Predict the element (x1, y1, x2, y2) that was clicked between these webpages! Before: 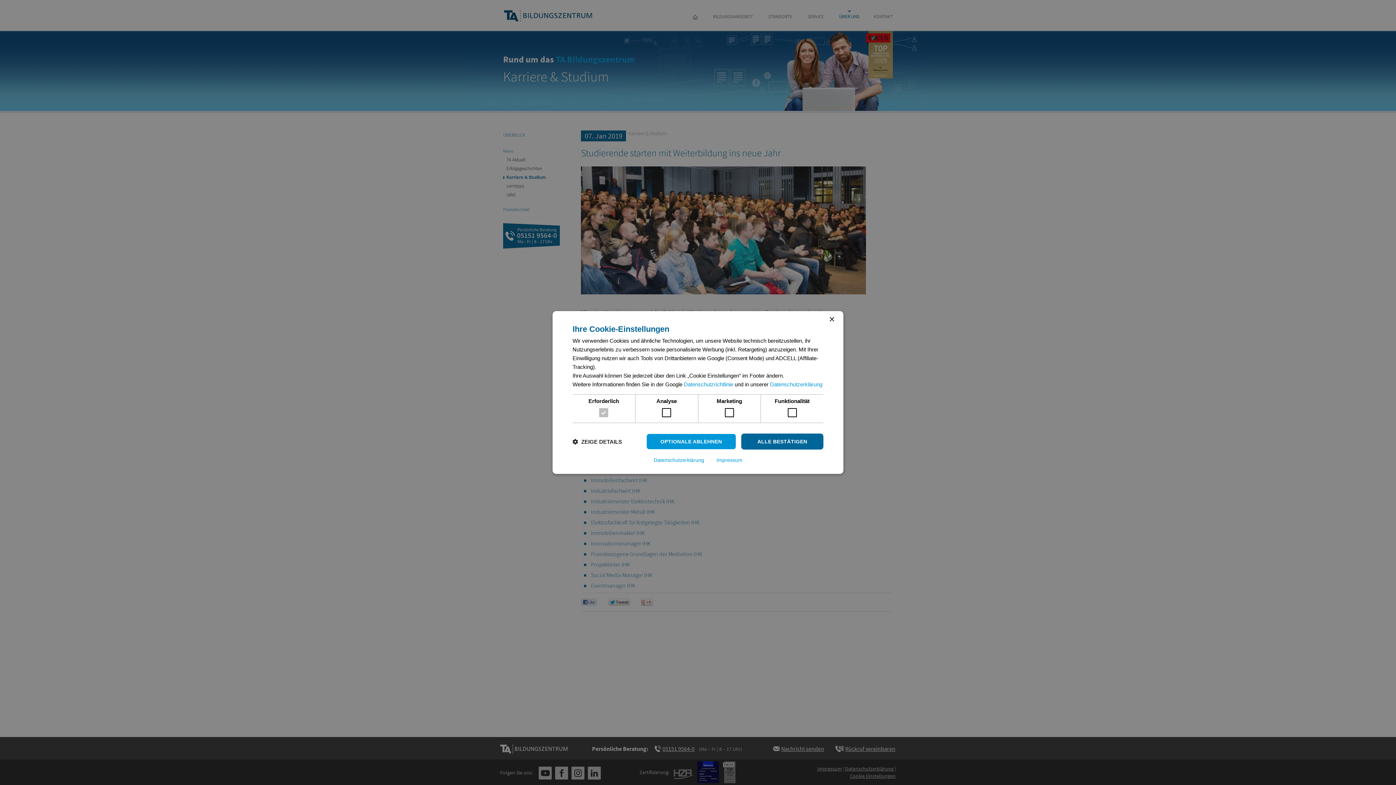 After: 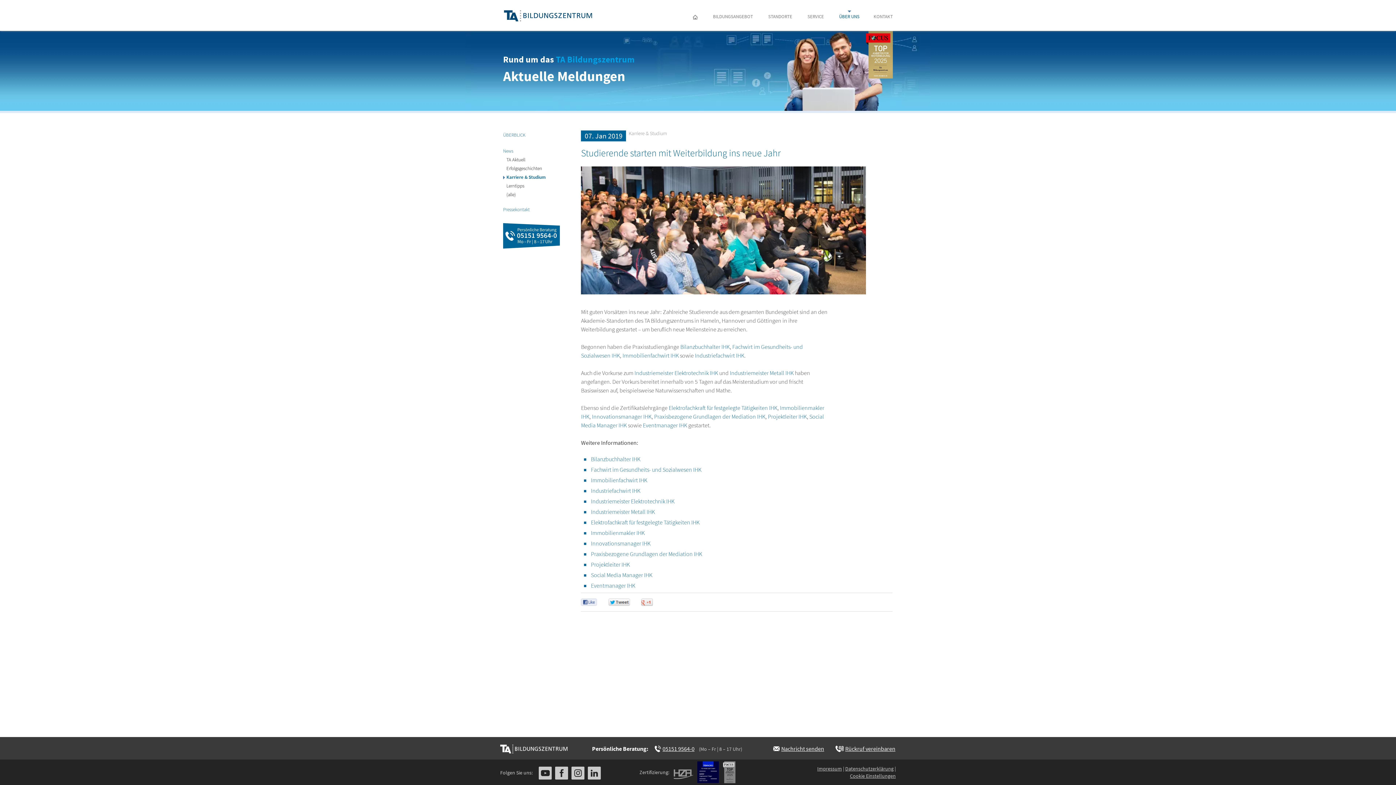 Action: bbox: (646, 433, 736, 449) label: OPTIONALE ABLEHNEN